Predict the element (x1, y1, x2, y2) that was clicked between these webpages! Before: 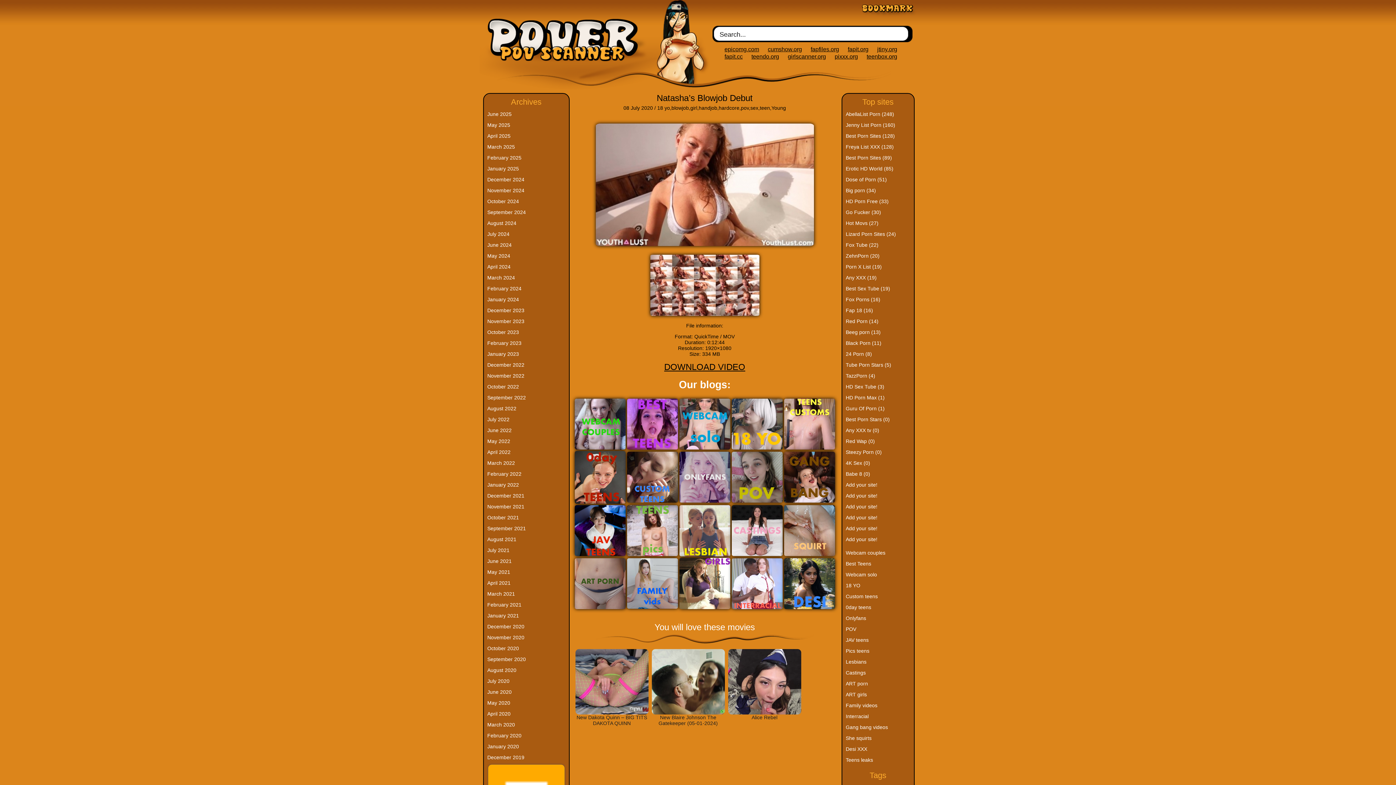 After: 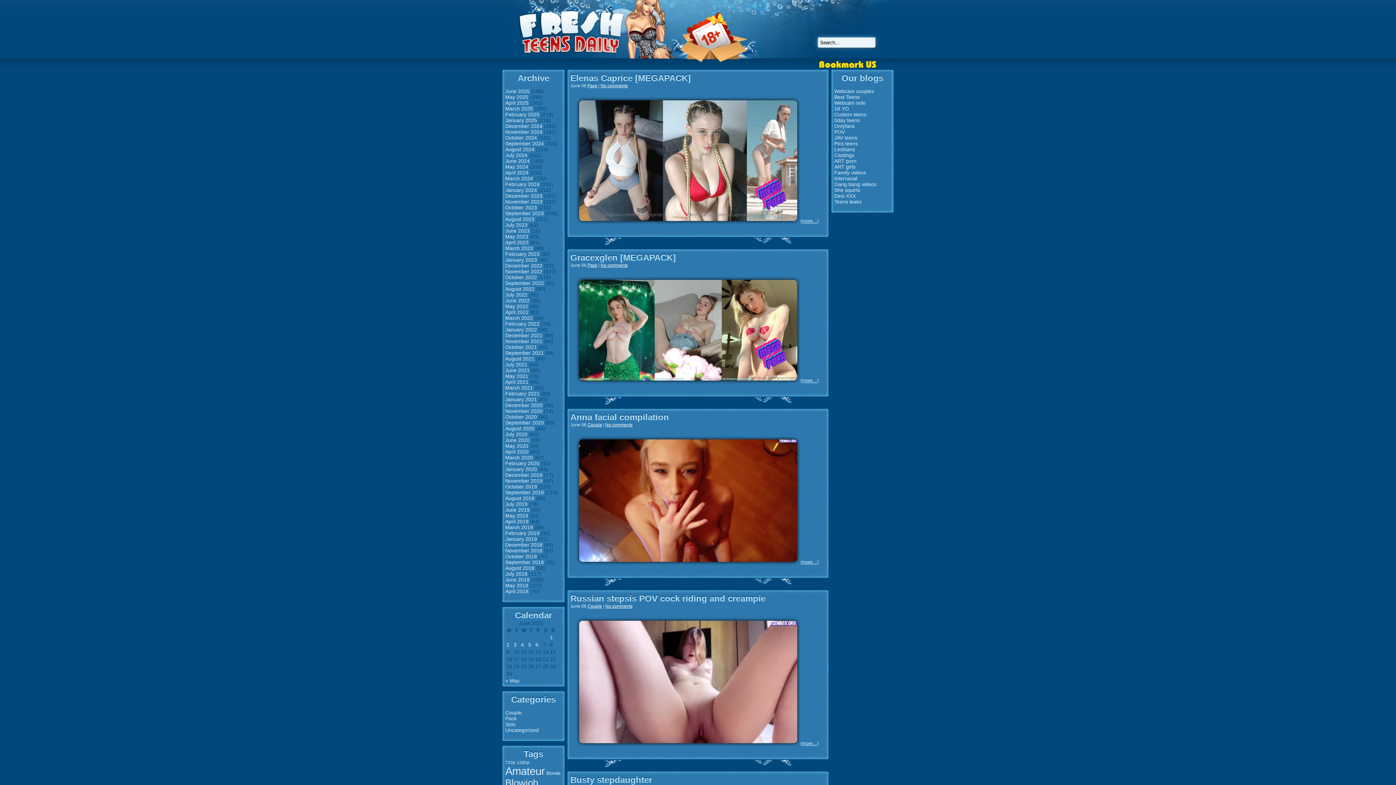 Action: label: teenbox.org bbox: (866, 53, 897, 59)